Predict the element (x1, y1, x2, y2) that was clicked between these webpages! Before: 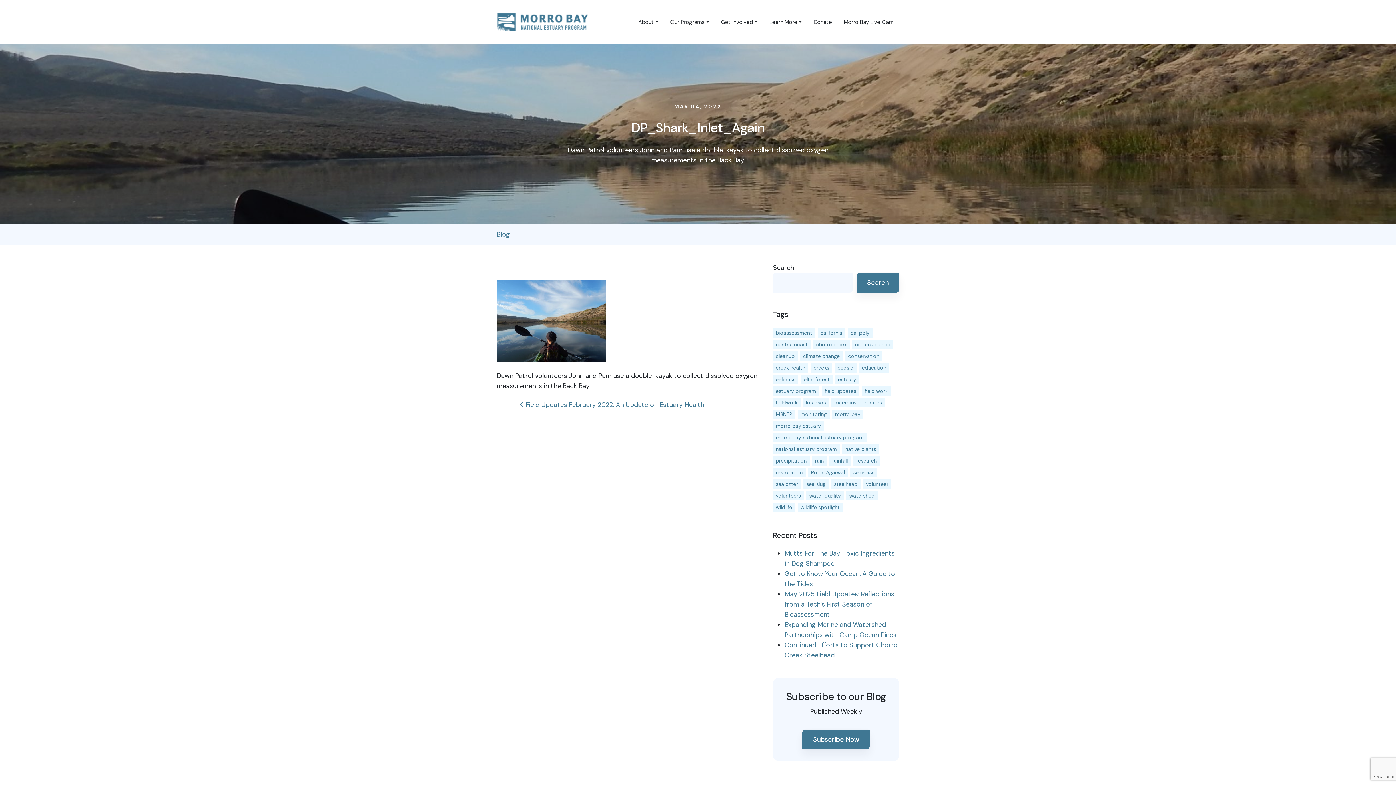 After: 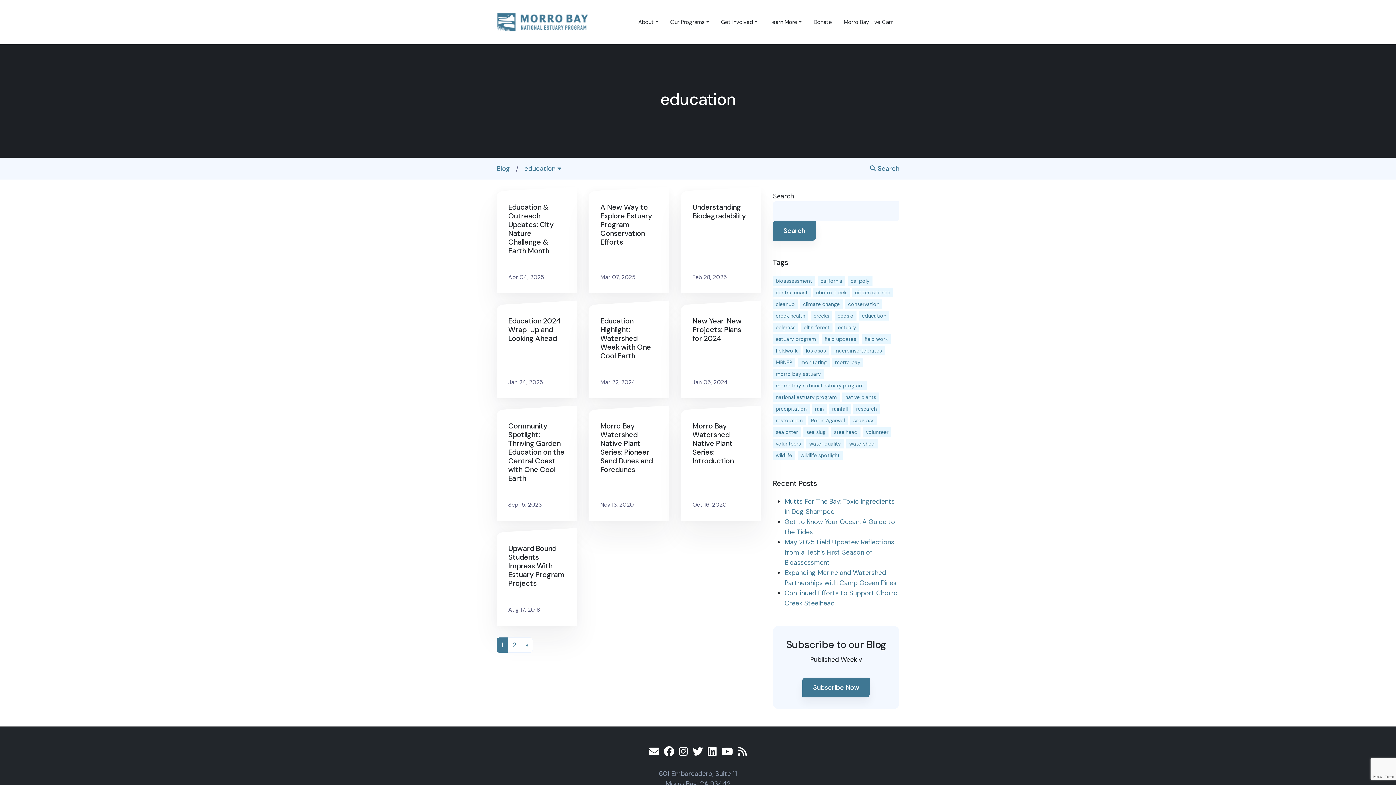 Action: bbox: (859, 363, 889, 372) label: education (12 items)